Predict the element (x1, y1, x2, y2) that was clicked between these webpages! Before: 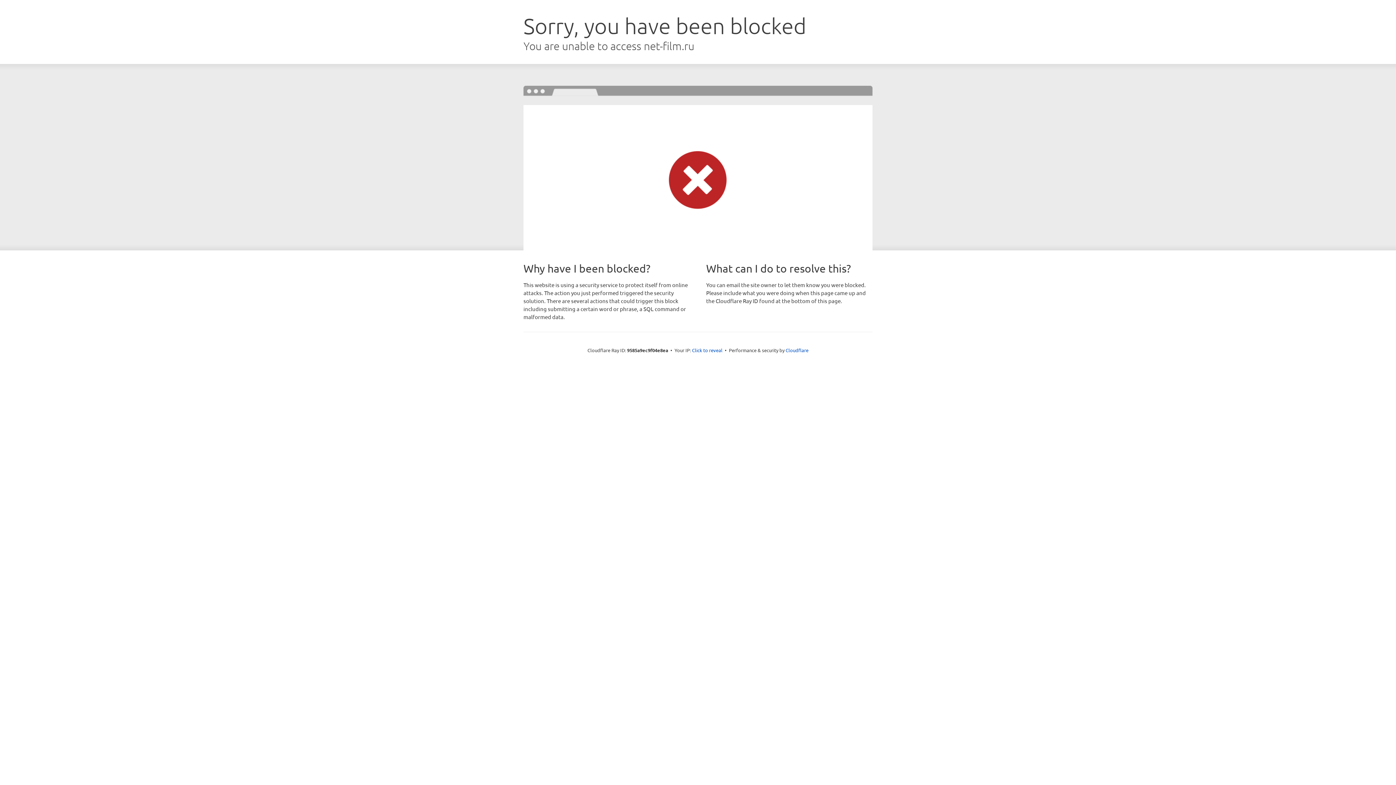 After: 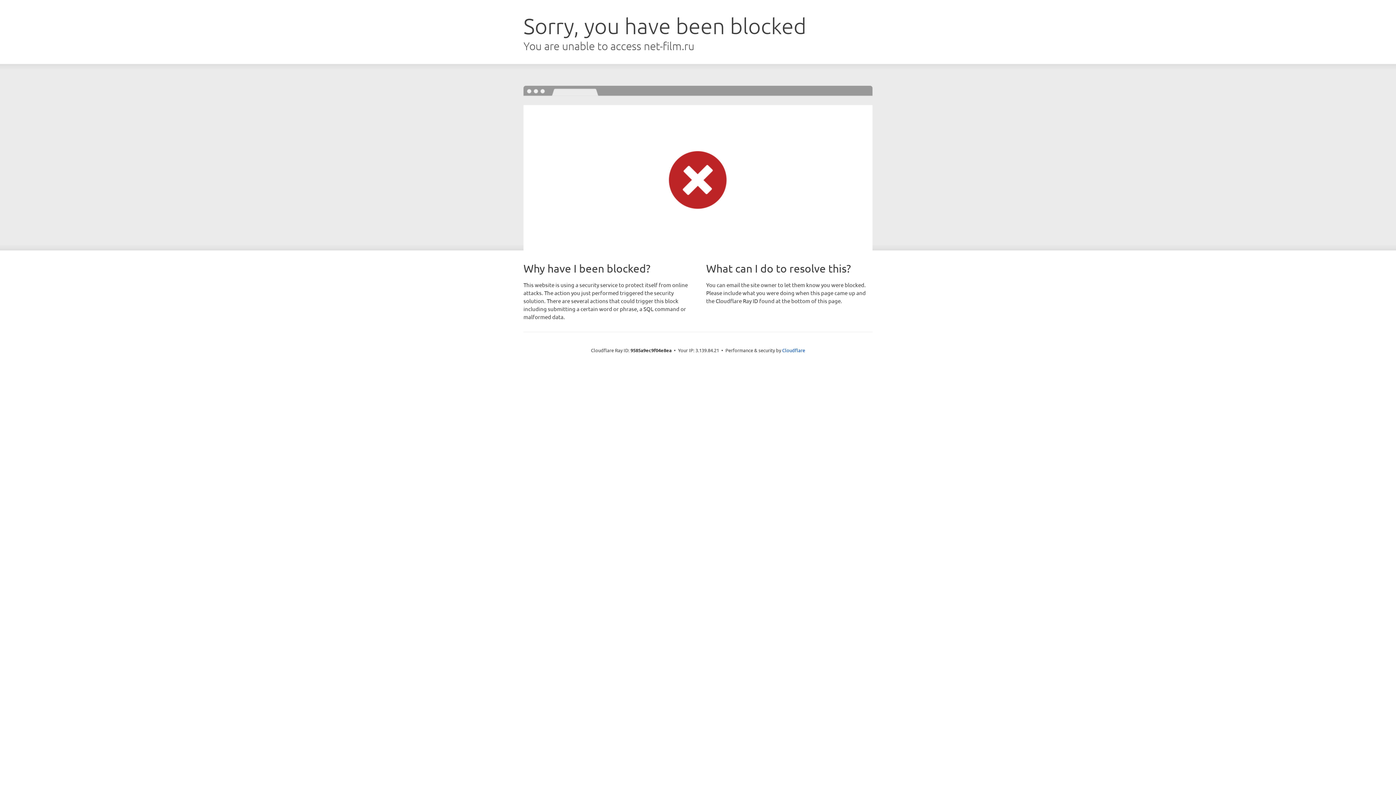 Action: label: Click to reveal bbox: (692, 346, 722, 353)